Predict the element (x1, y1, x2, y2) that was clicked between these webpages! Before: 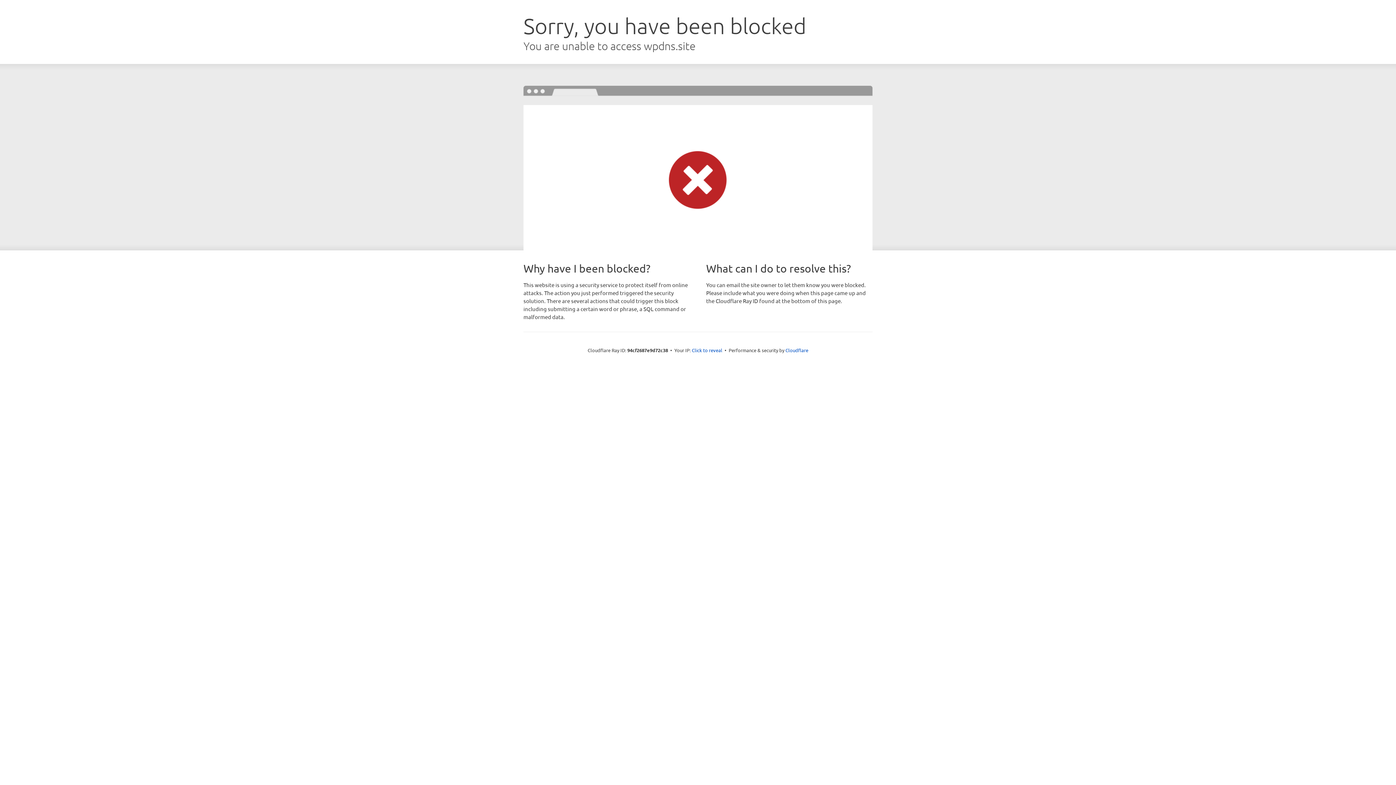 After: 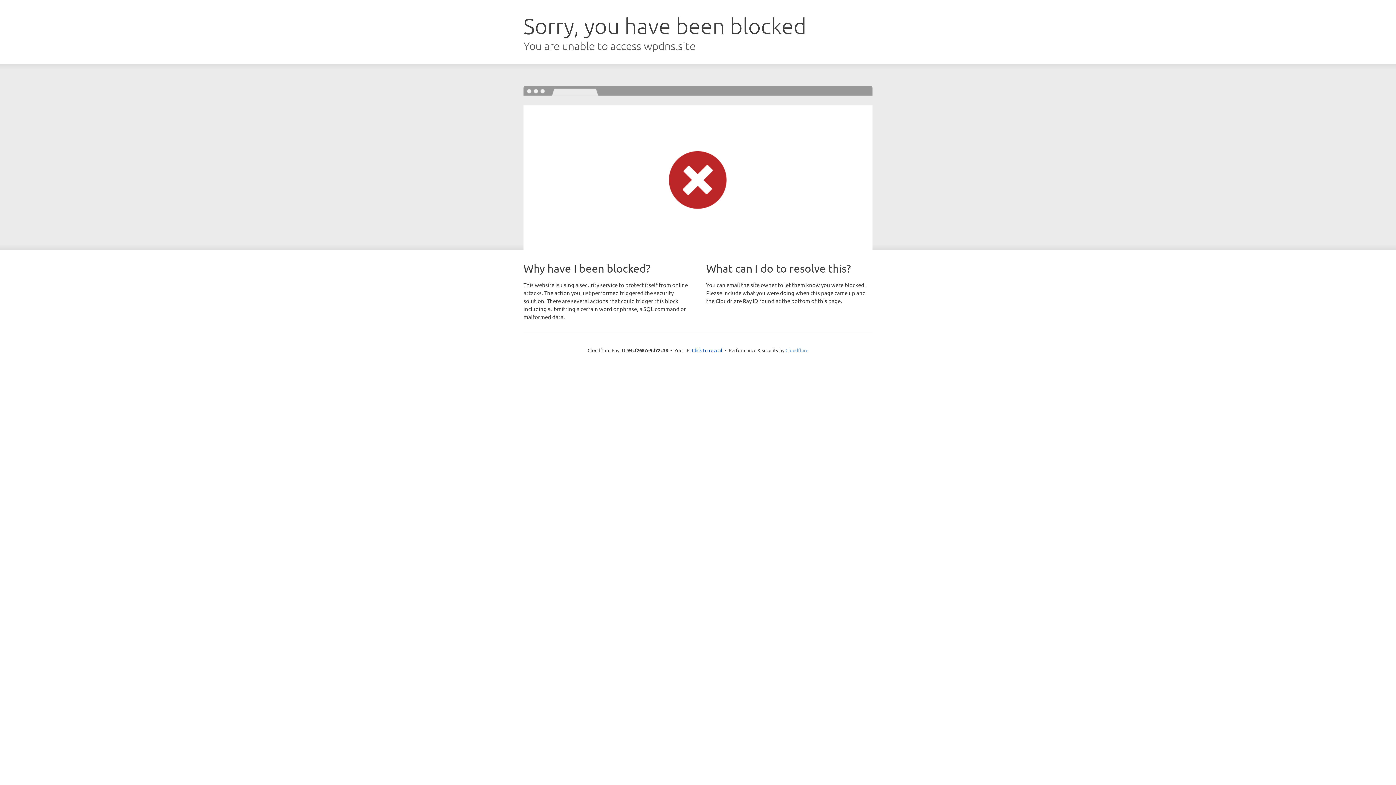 Action: label: Cloudflare bbox: (785, 347, 808, 353)